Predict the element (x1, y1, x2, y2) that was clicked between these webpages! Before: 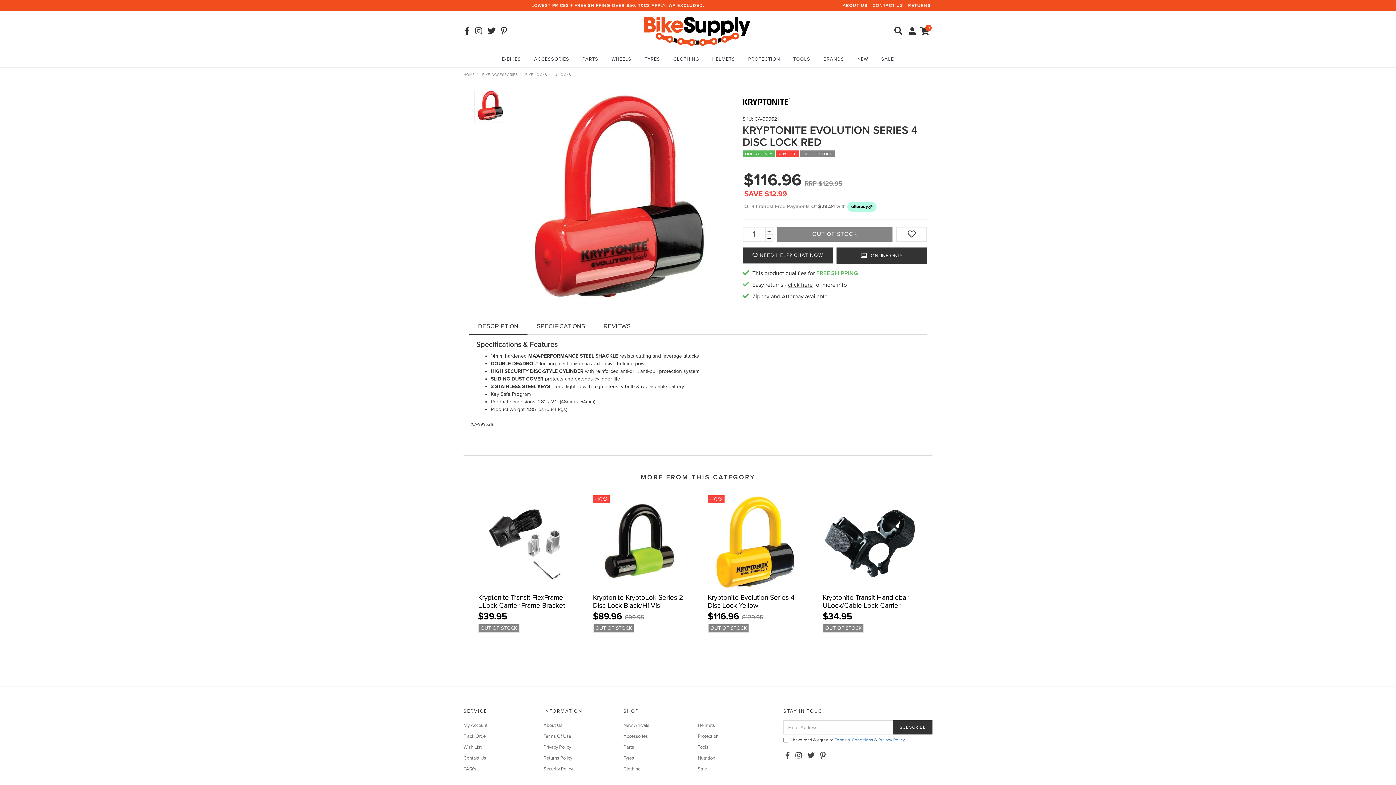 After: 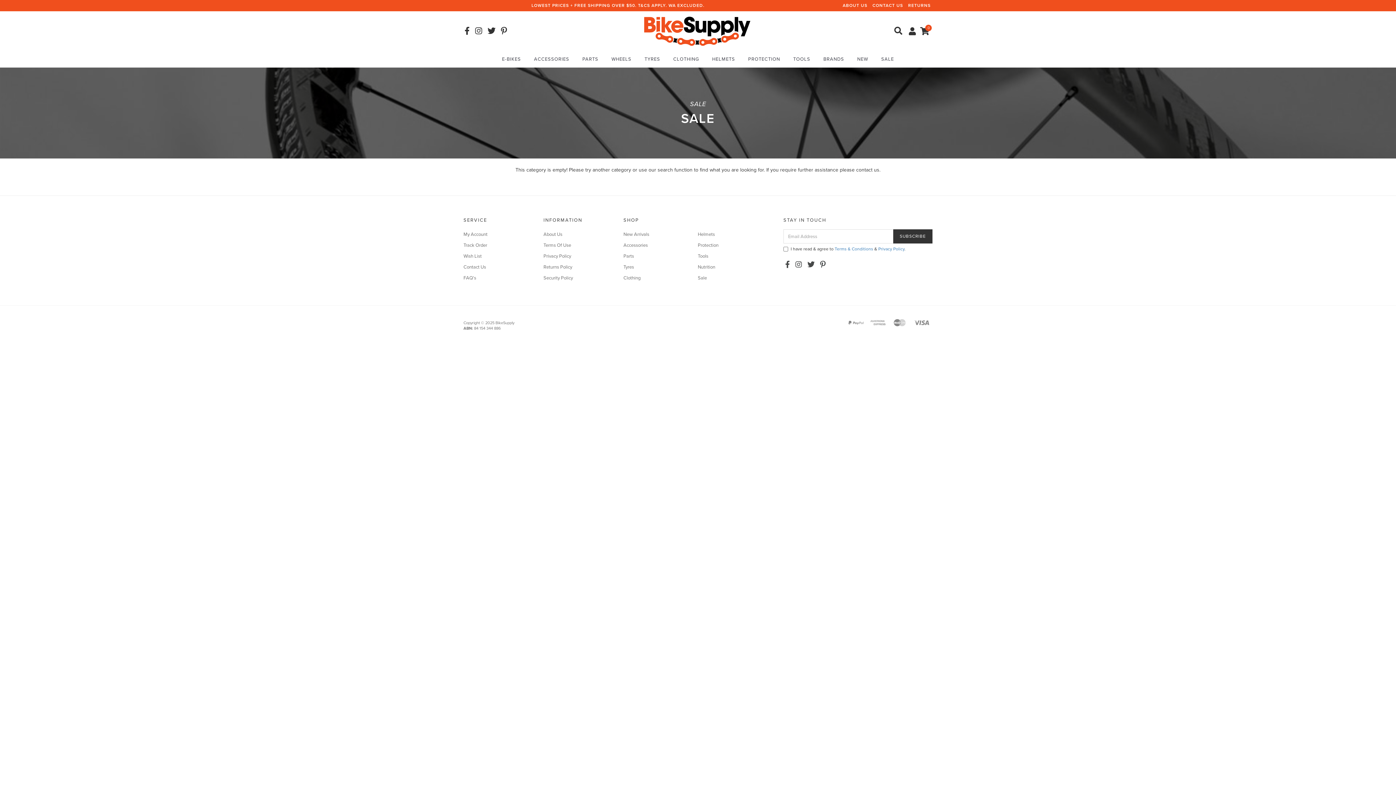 Action: label: Sale bbox: (698, 764, 767, 774)